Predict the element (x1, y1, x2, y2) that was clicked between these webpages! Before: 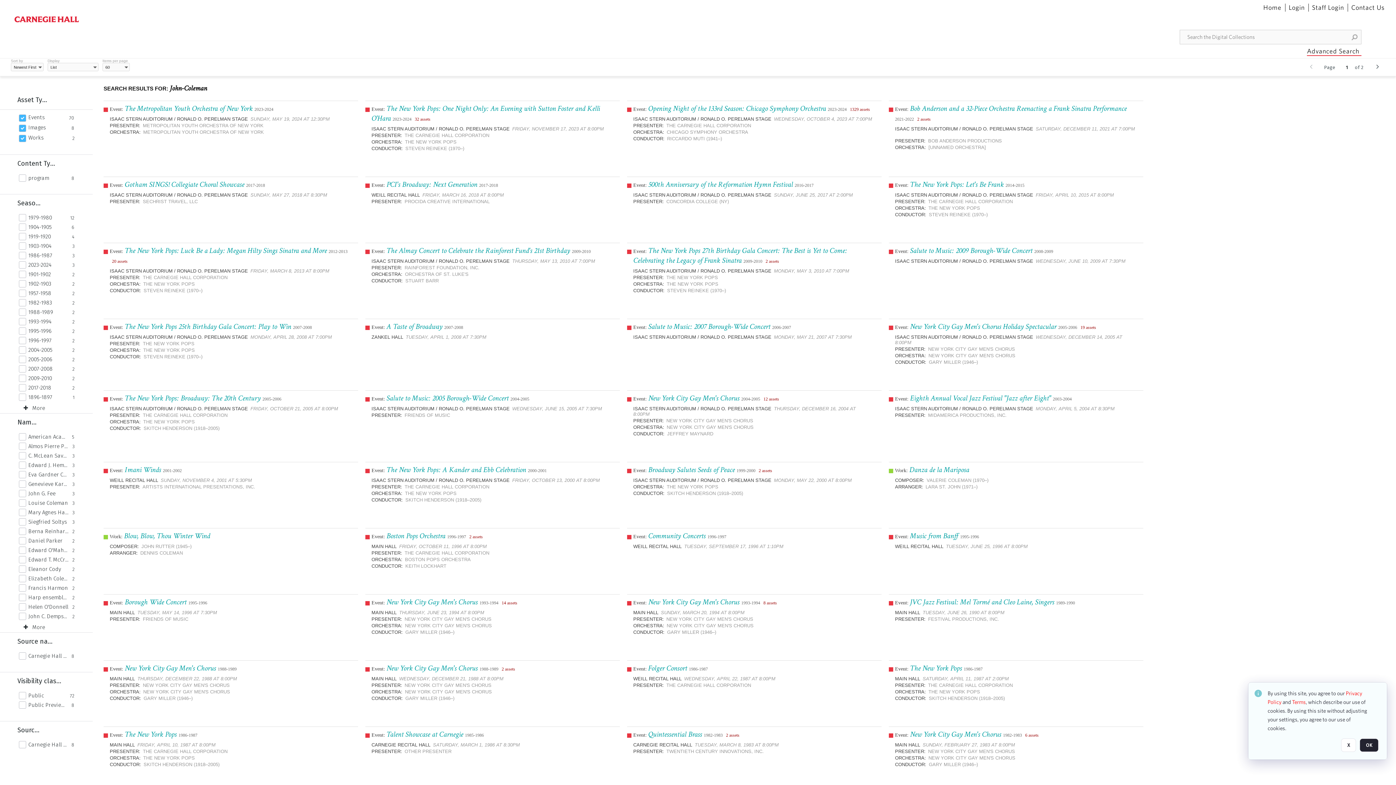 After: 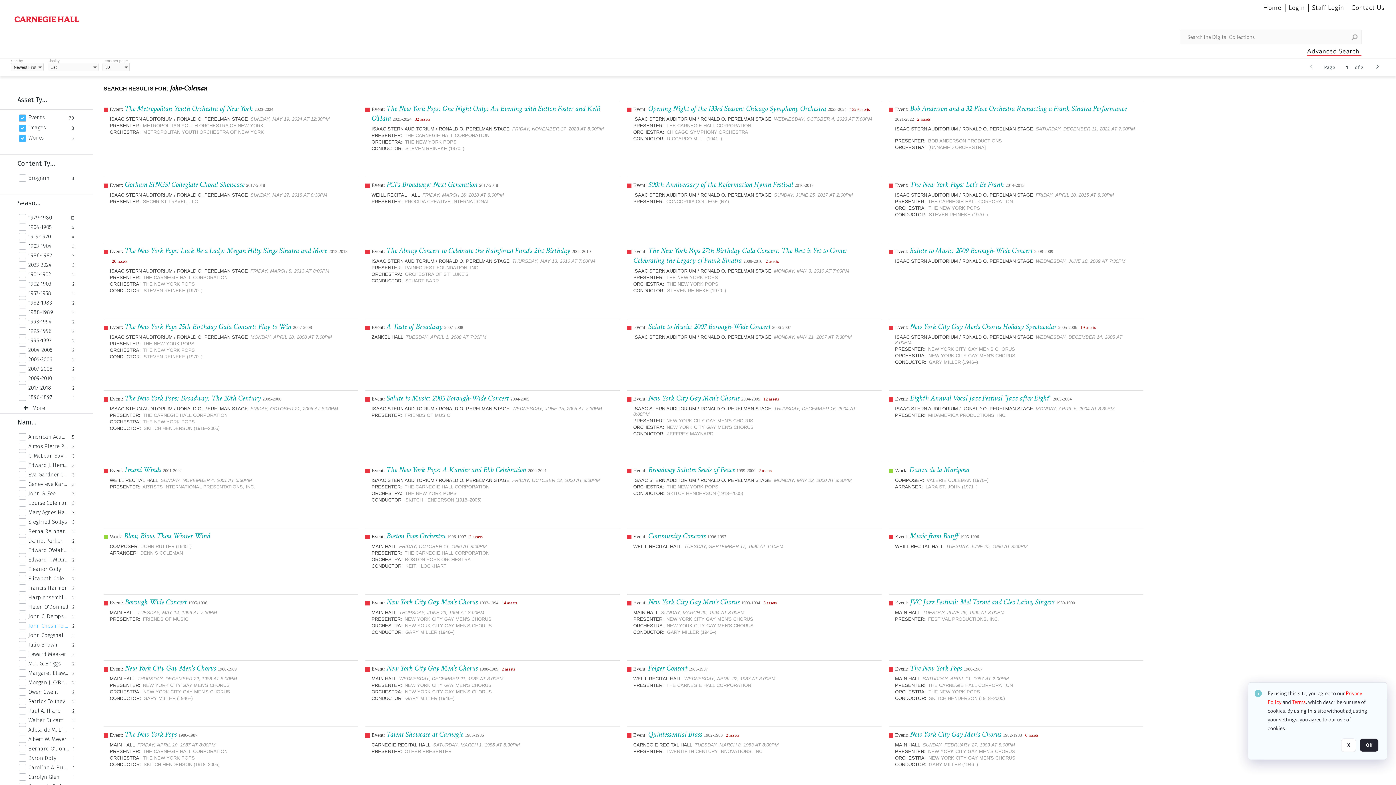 Action: label: More bbox: (23, 624, 45, 630)